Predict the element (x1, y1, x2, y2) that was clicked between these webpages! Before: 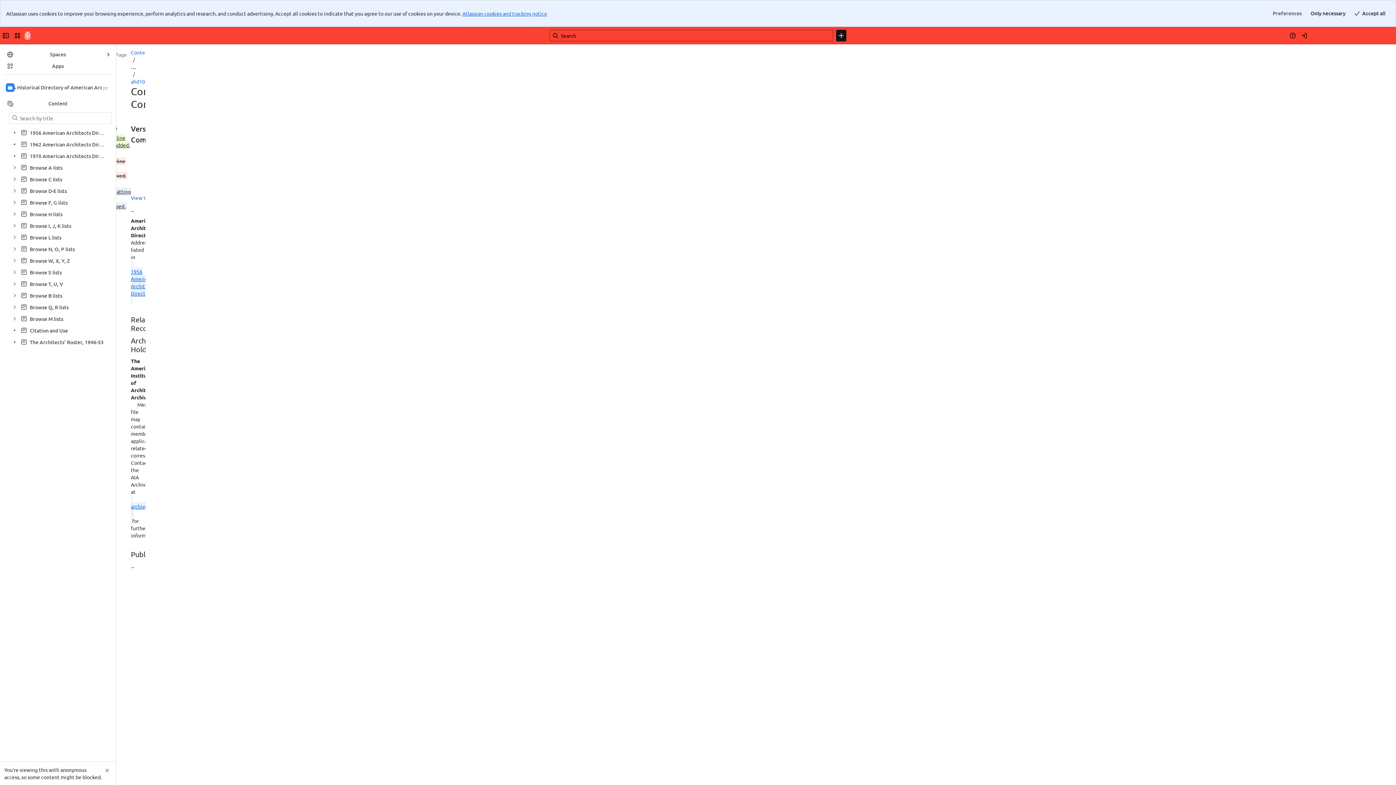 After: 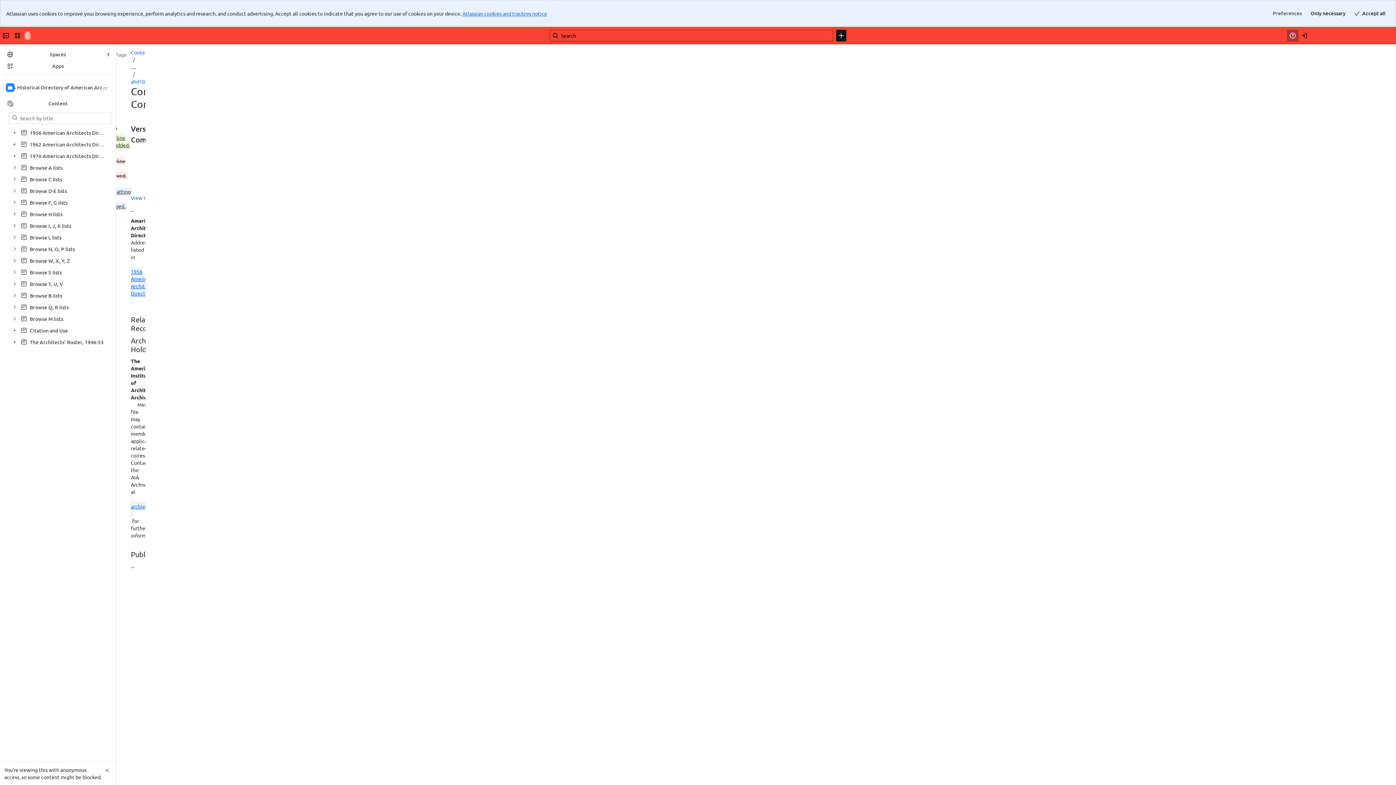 Action: label: Help bbox: (1287, 2, 1298, 14)